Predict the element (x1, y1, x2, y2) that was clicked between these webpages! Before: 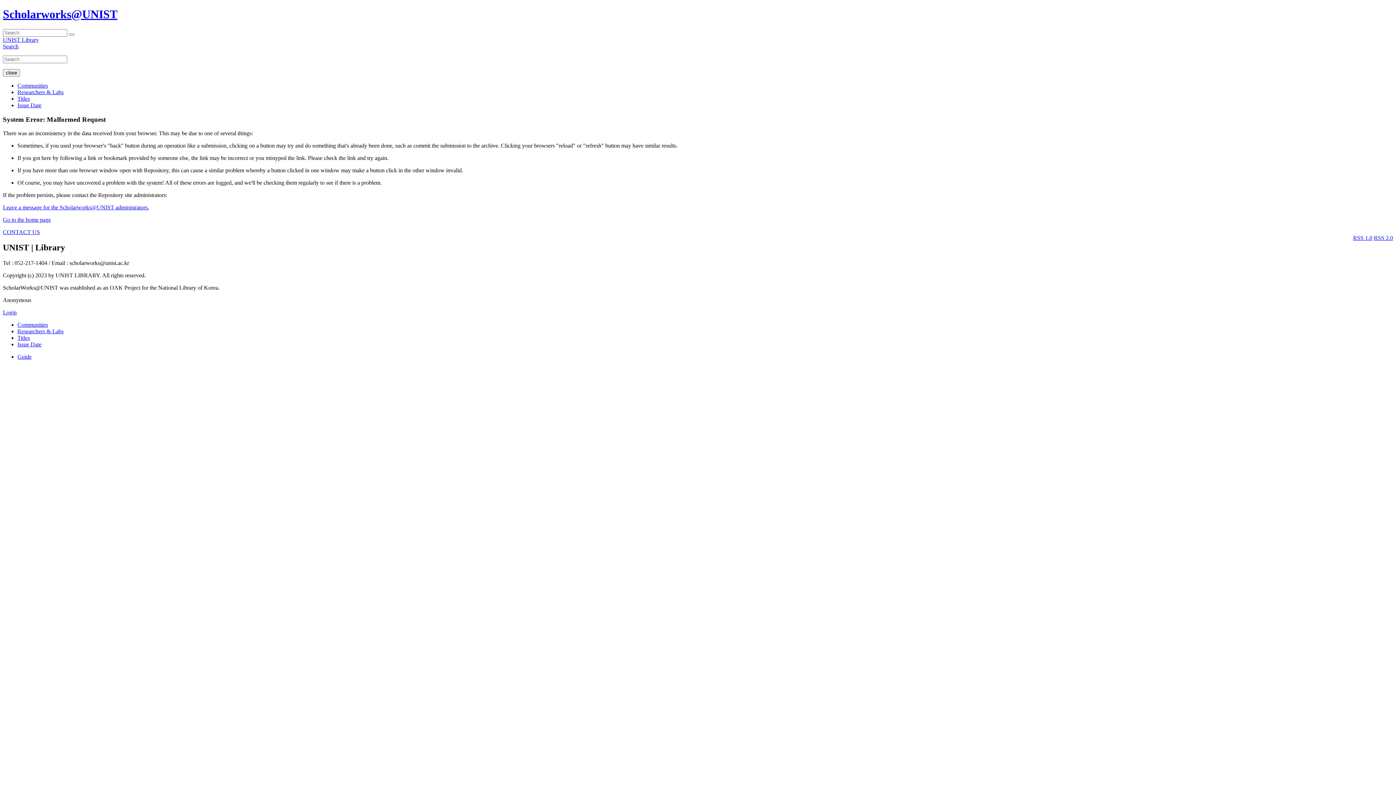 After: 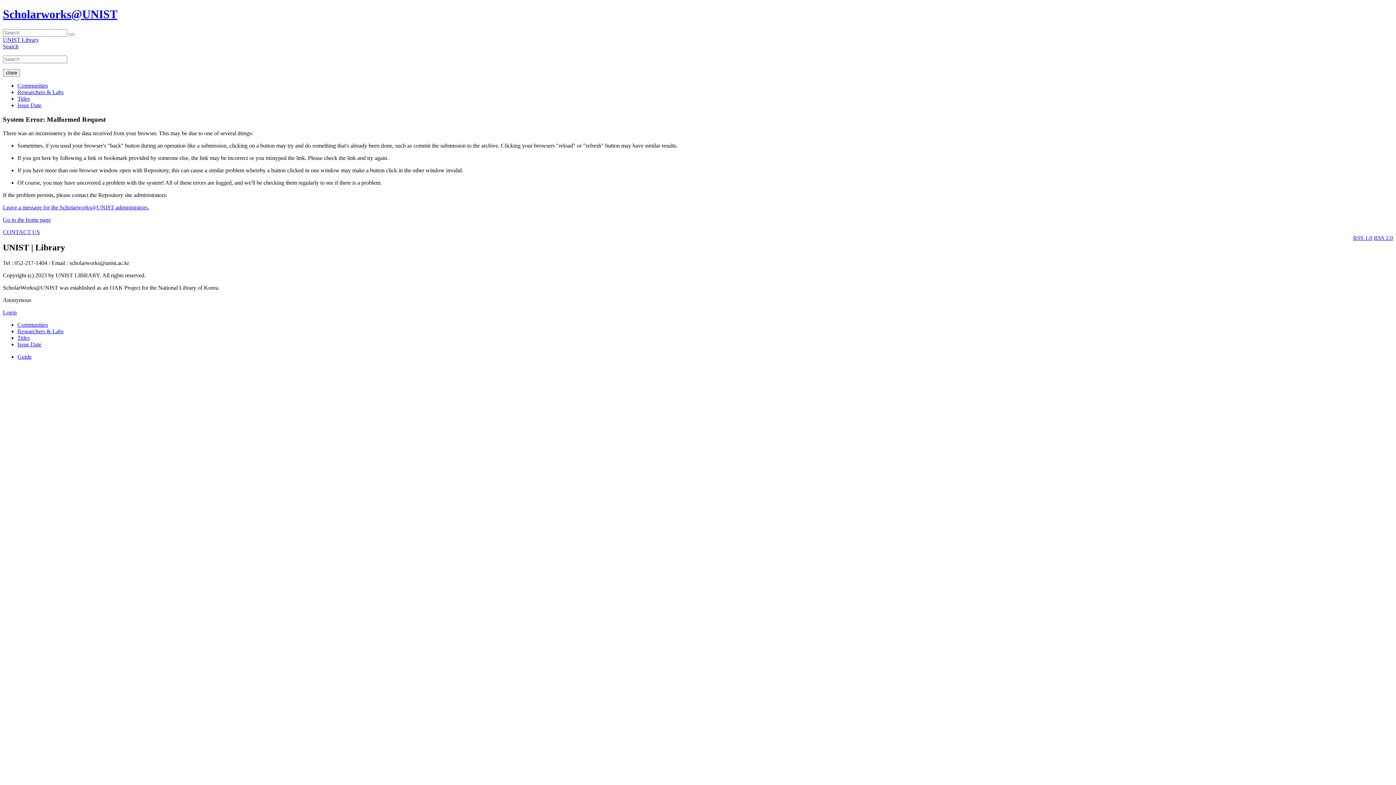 Action: bbox: (2, 36, 38, 42) label: UNIST Library